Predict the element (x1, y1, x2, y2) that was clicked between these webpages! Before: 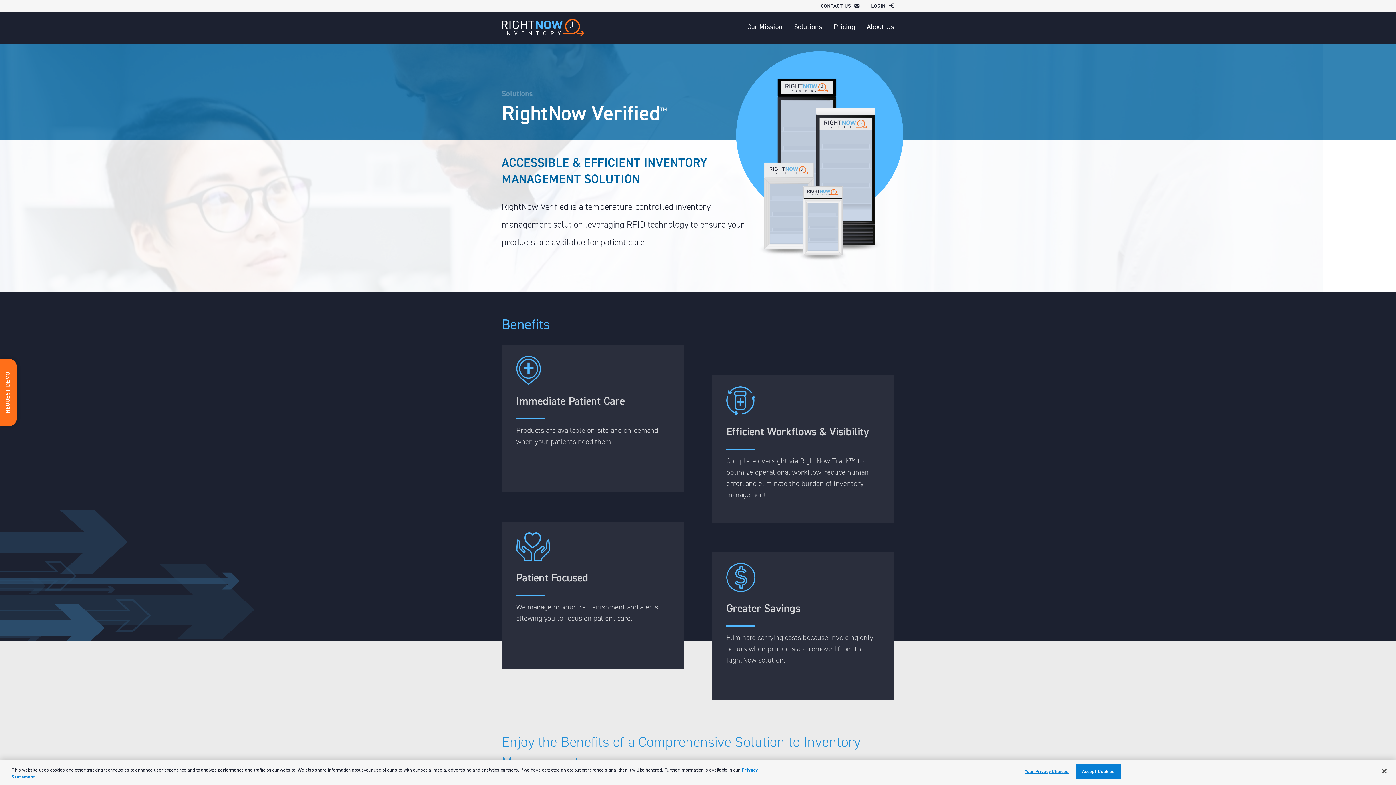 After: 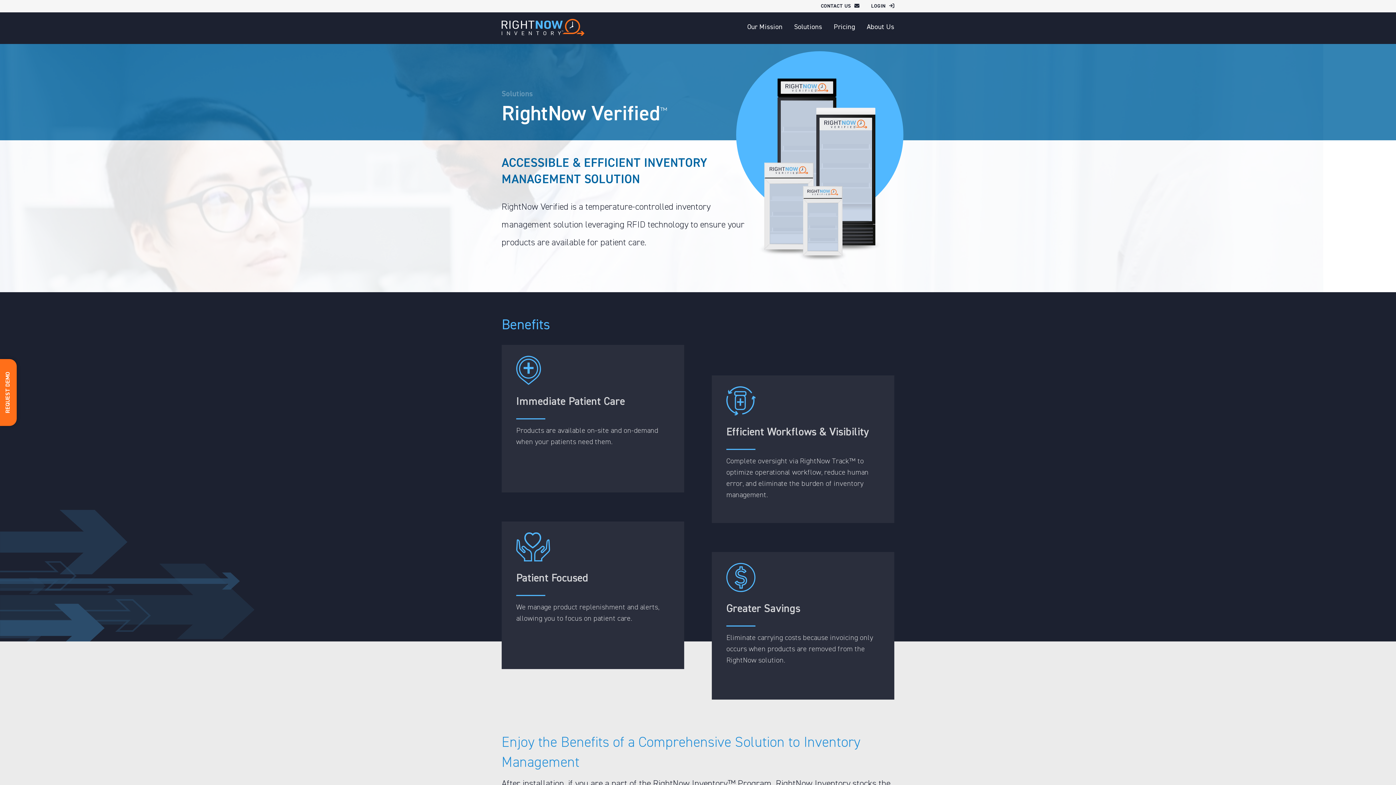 Action: bbox: (1376, 763, 1392, 779) label: Close